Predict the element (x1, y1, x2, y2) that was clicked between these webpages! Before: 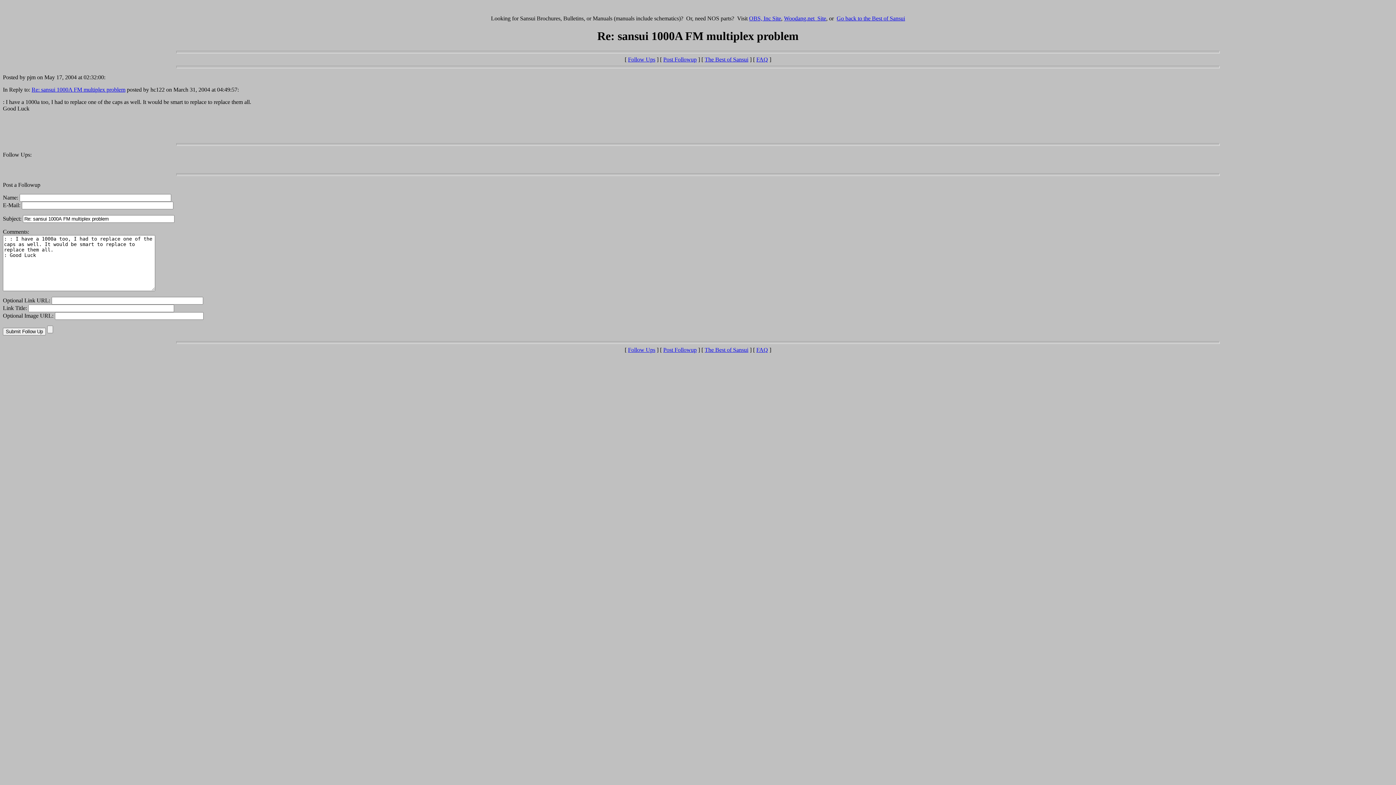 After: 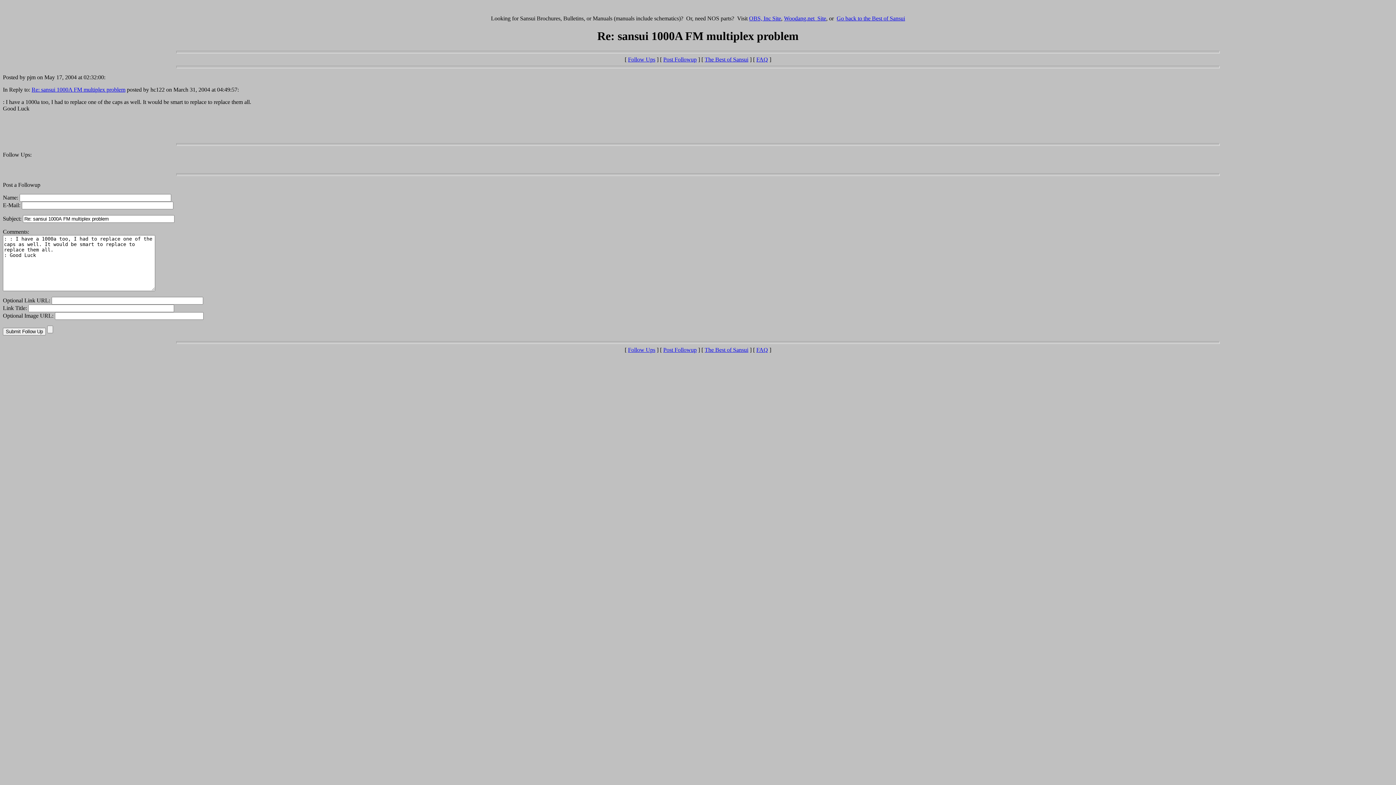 Action: bbox: (663, 346, 696, 353) label: Post Followup